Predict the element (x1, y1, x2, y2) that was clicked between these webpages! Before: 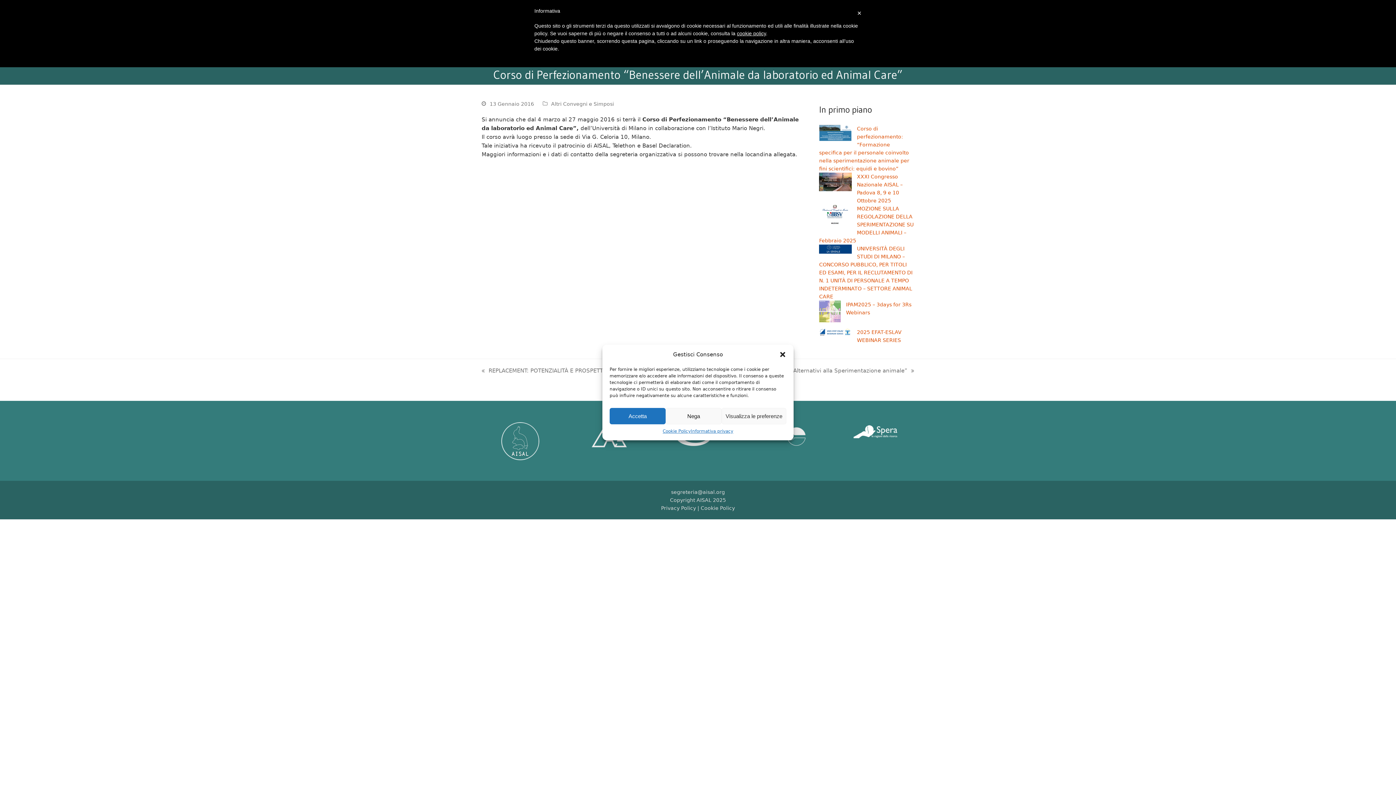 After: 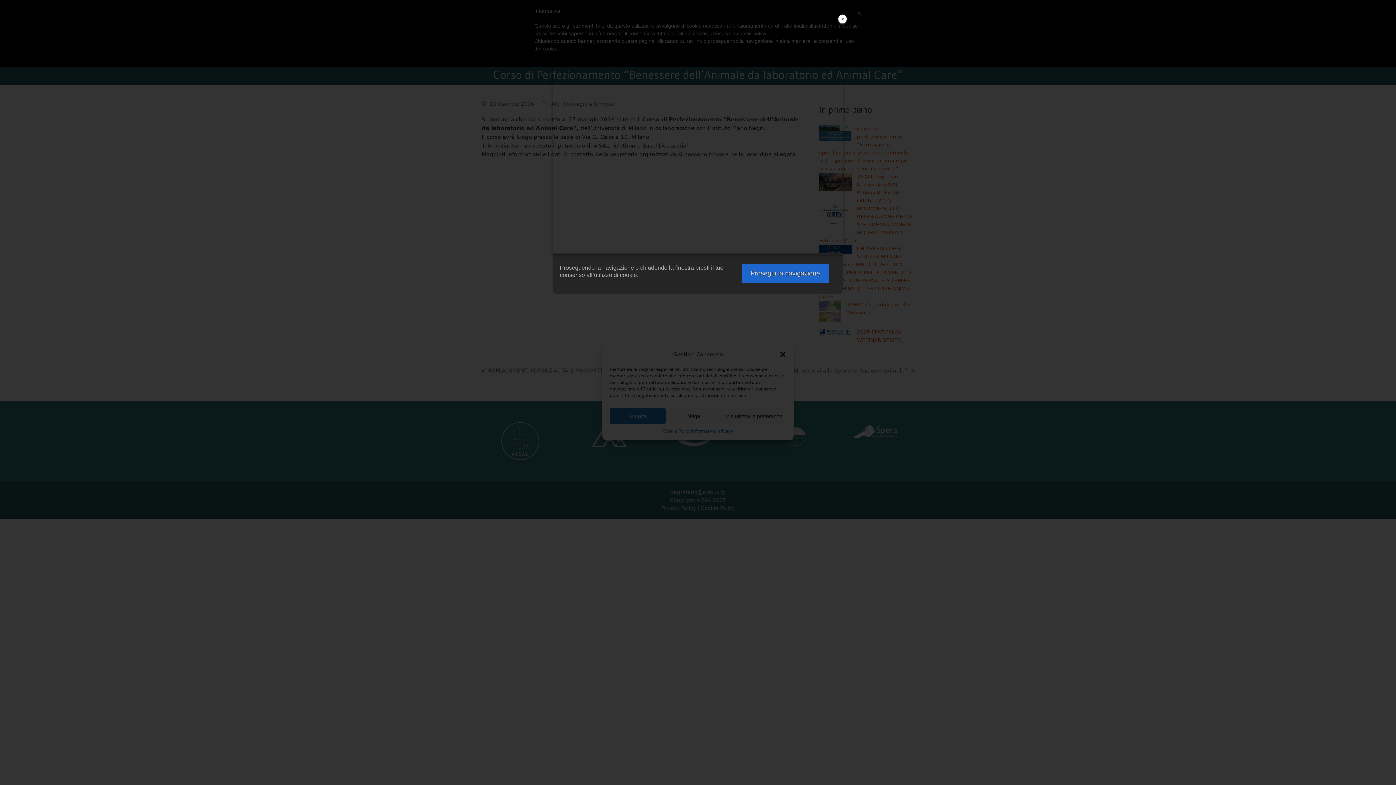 Action: label: cookie policy bbox: (737, 30, 766, 36)